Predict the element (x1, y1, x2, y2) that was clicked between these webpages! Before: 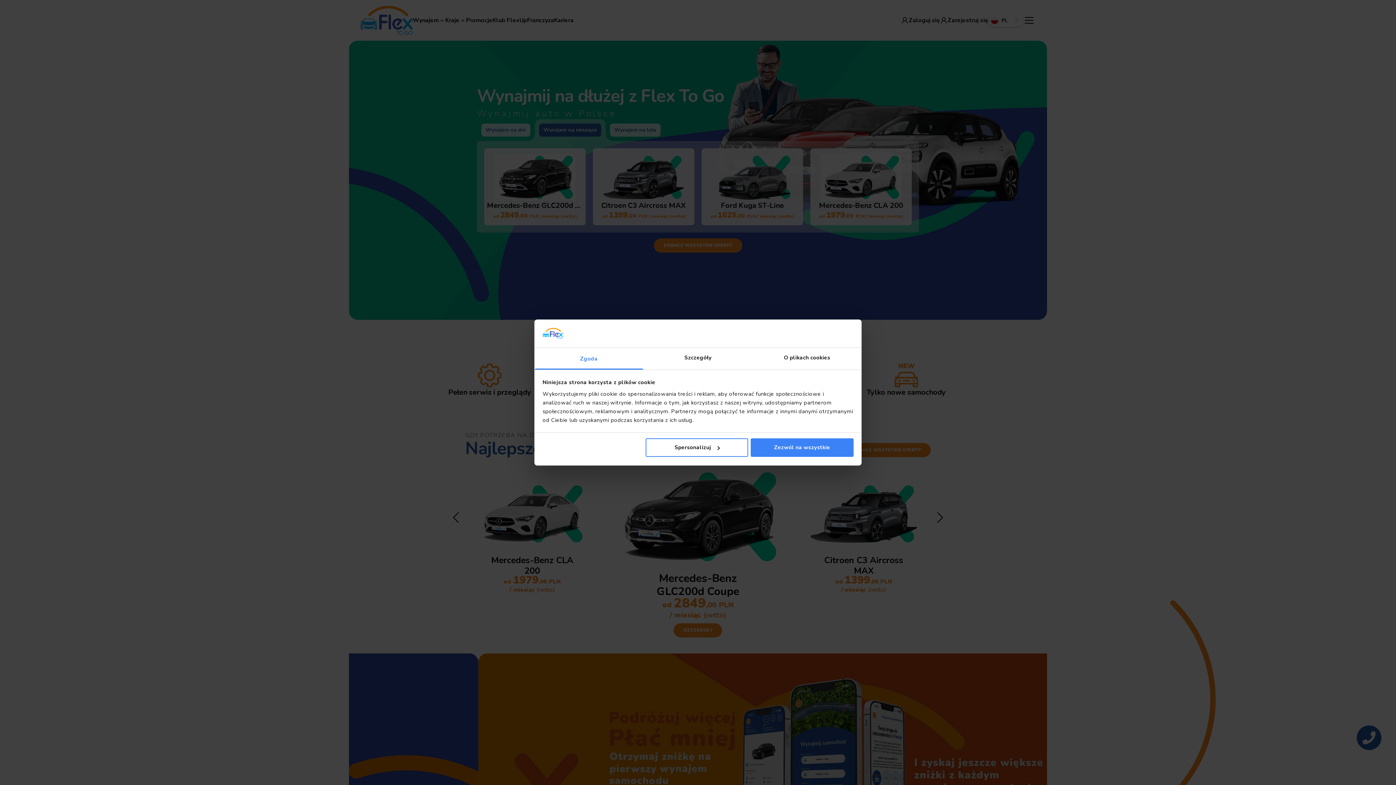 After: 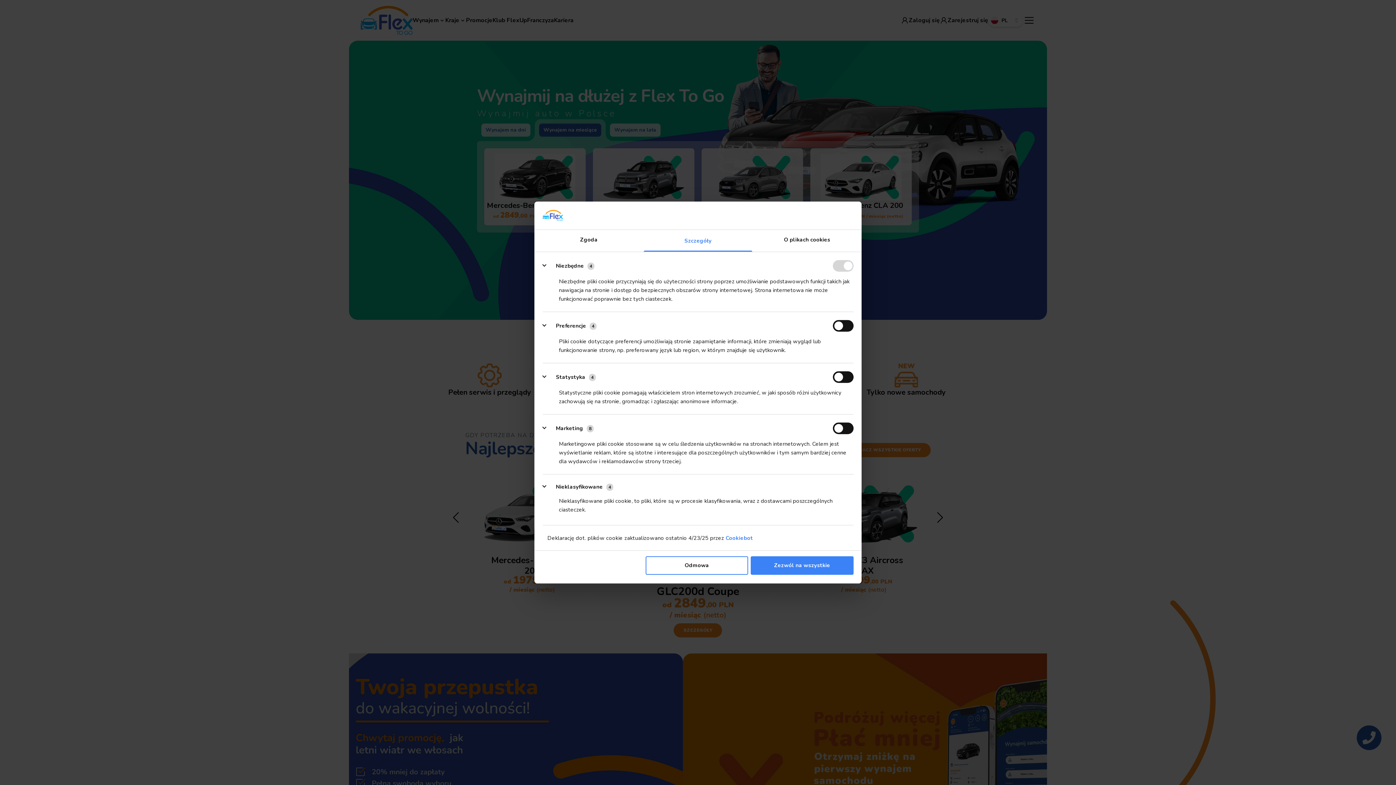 Action: label: Szczegóły bbox: (643, 347, 752, 369)